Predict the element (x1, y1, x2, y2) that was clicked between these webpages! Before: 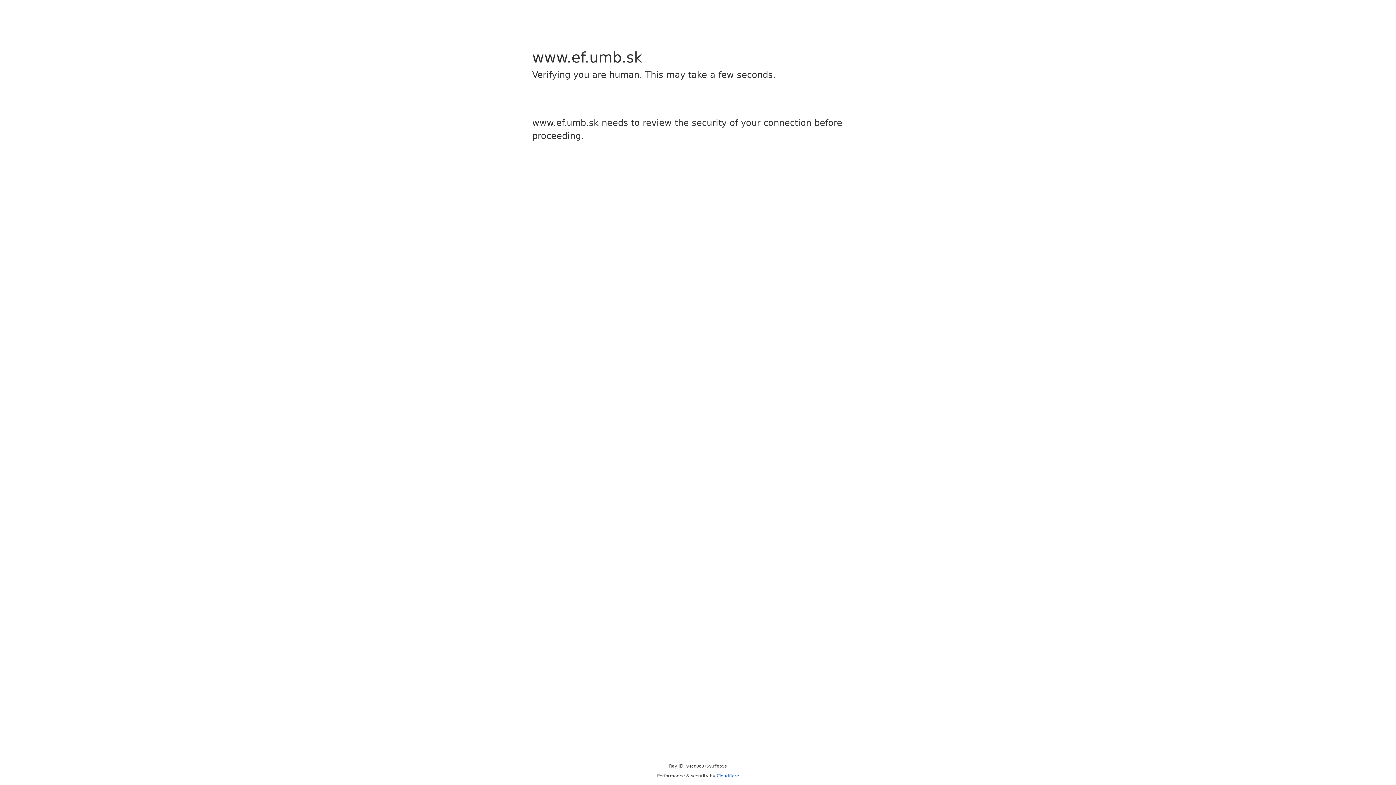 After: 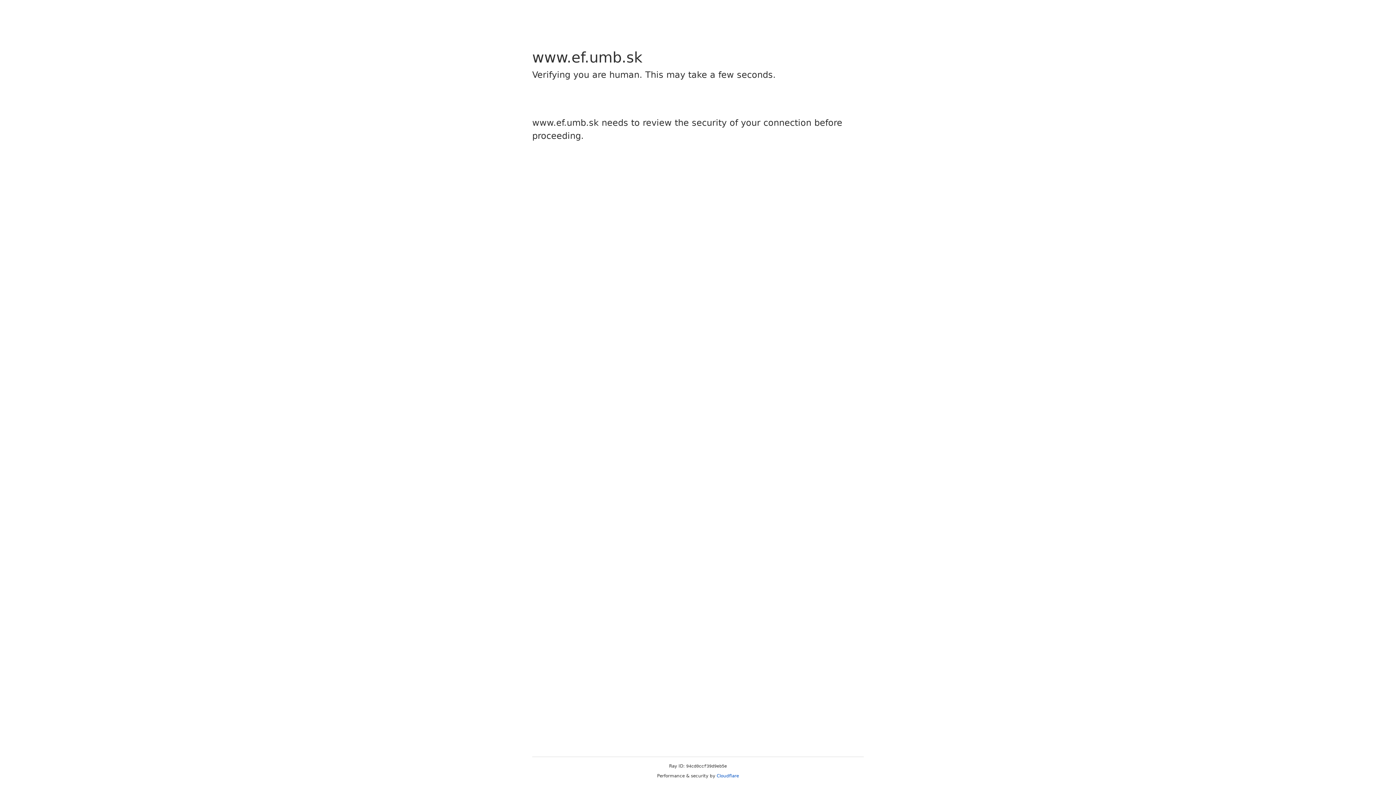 Action: label: Cloudflare bbox: (716, 773, 739, 778)